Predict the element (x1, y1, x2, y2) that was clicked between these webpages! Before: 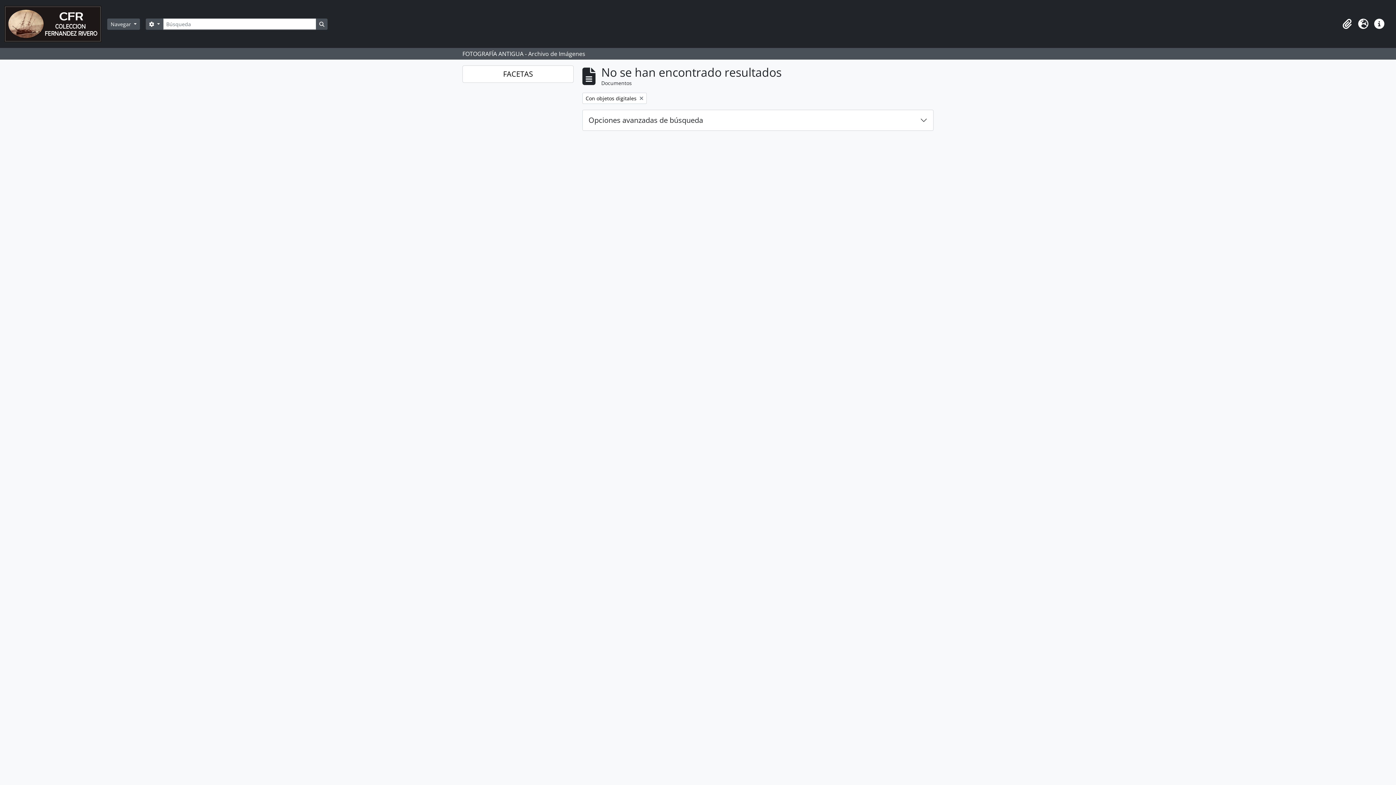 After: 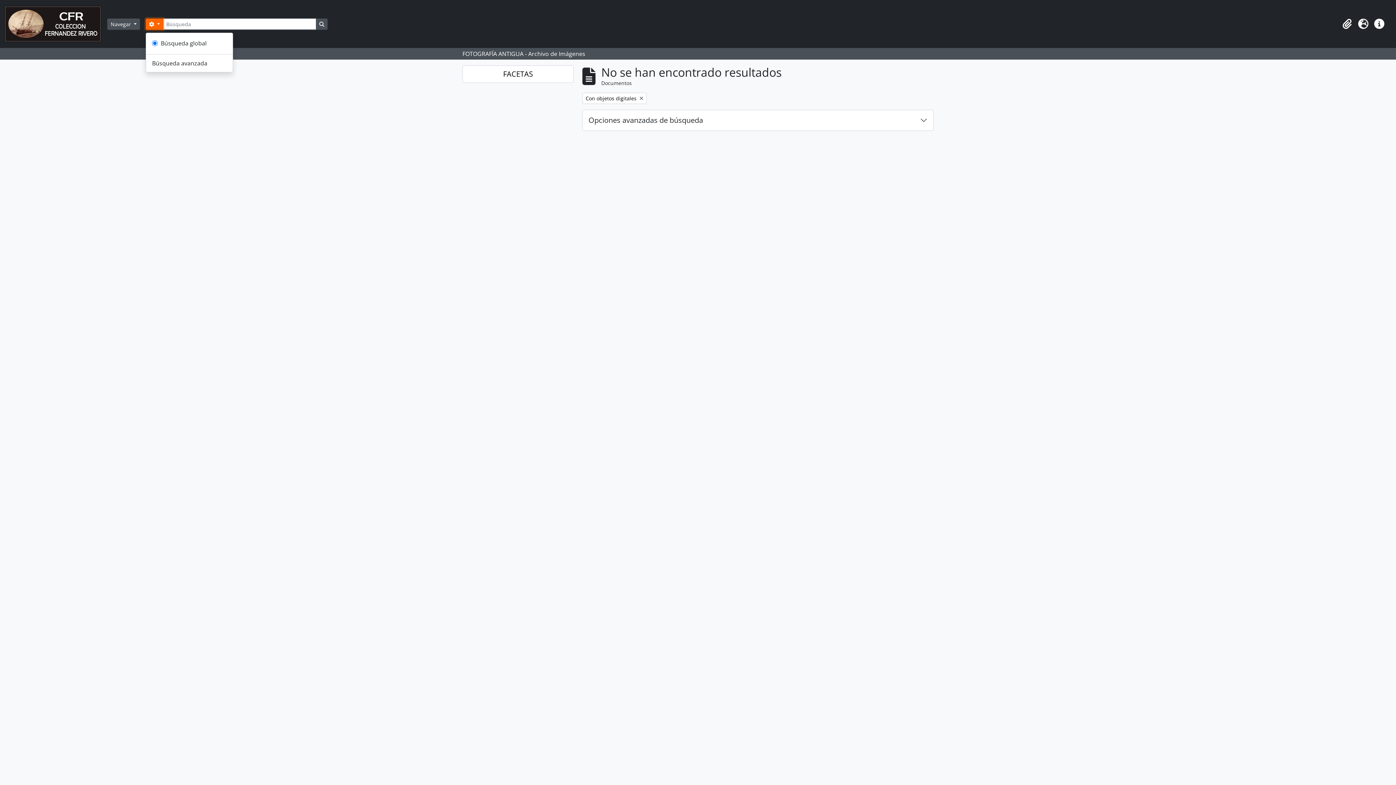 Action: label:  
Search options bbox: (145, 18, 163, 29)